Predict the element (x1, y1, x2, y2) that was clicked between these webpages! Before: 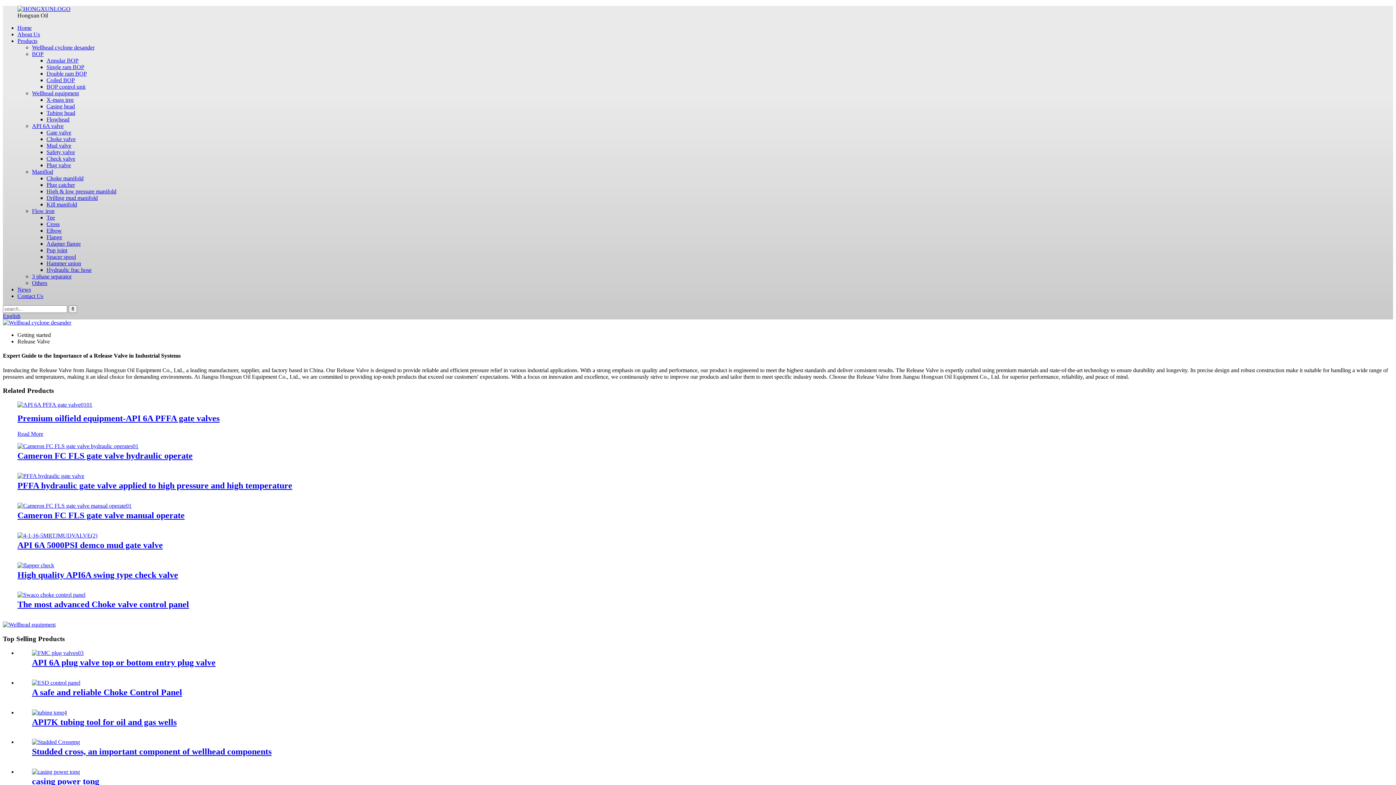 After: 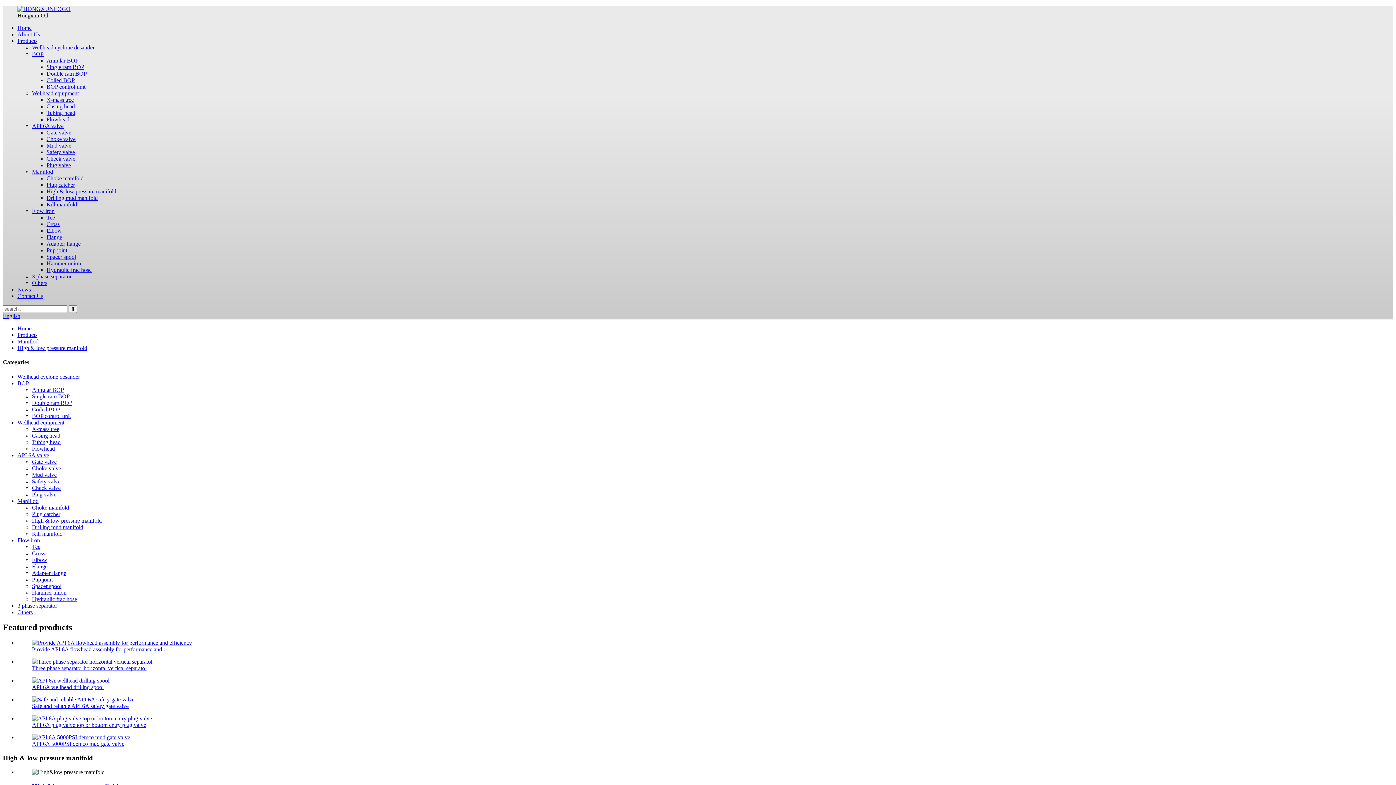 Action: label: High & low pressure manifold bbox: (46, 188, 116, 194)